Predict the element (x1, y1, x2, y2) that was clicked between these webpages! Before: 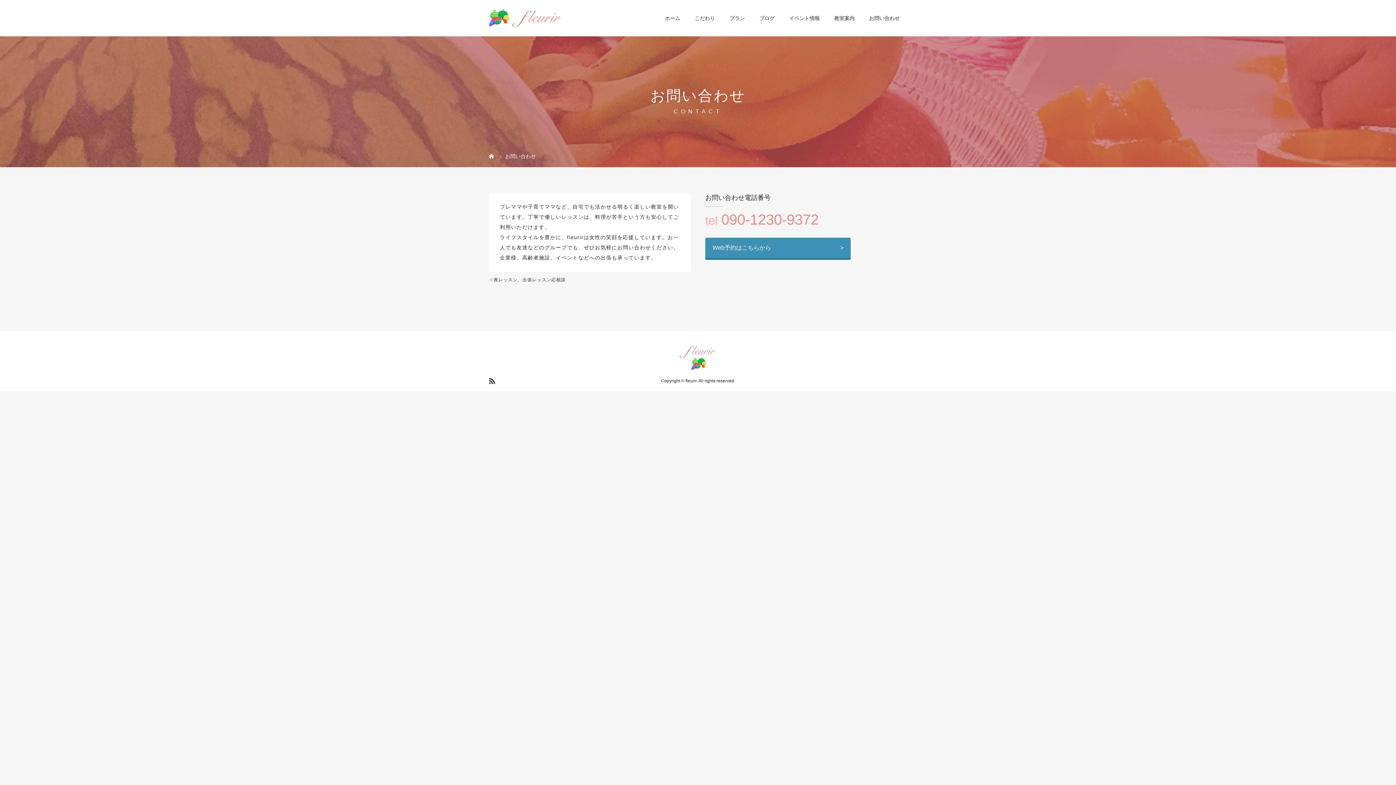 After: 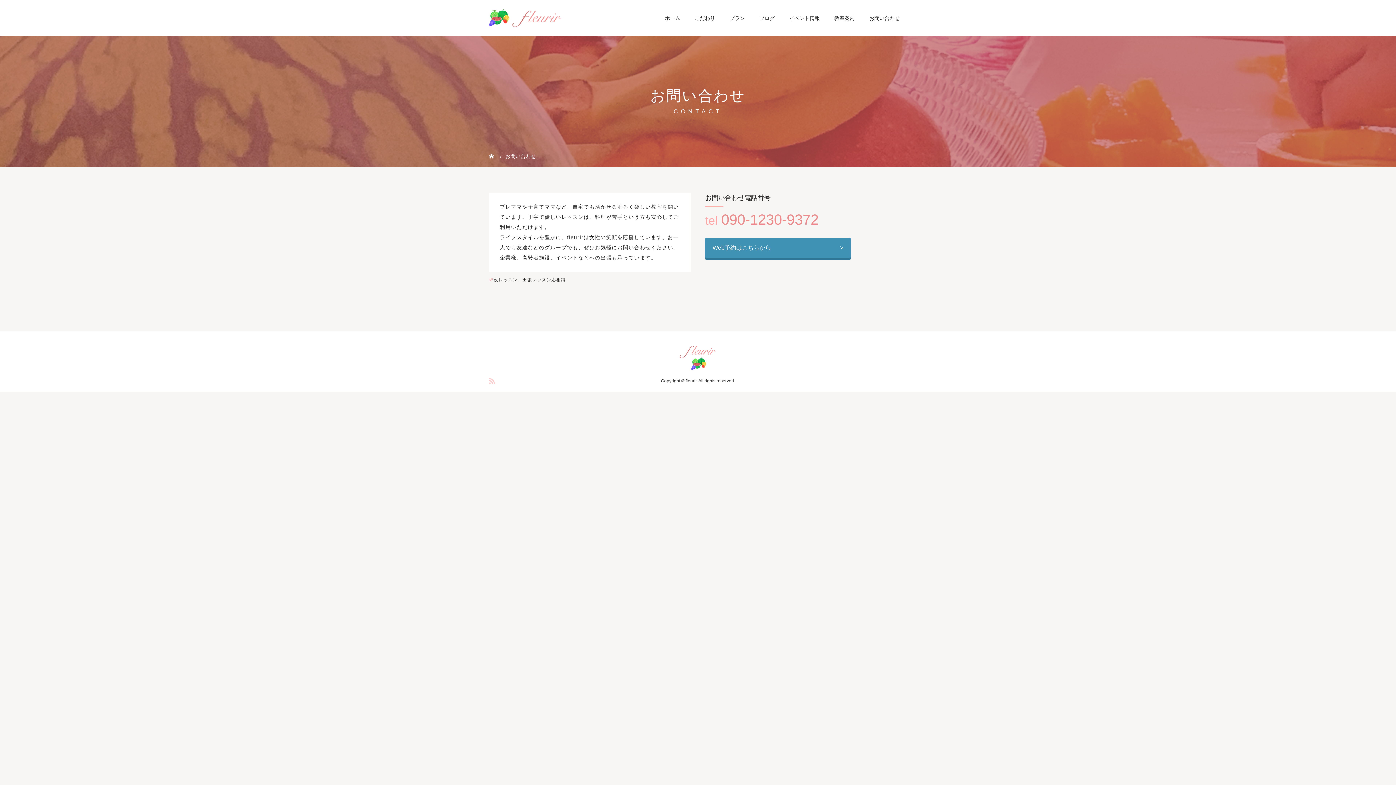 Action: bbox: (489, 378, 495, 384)